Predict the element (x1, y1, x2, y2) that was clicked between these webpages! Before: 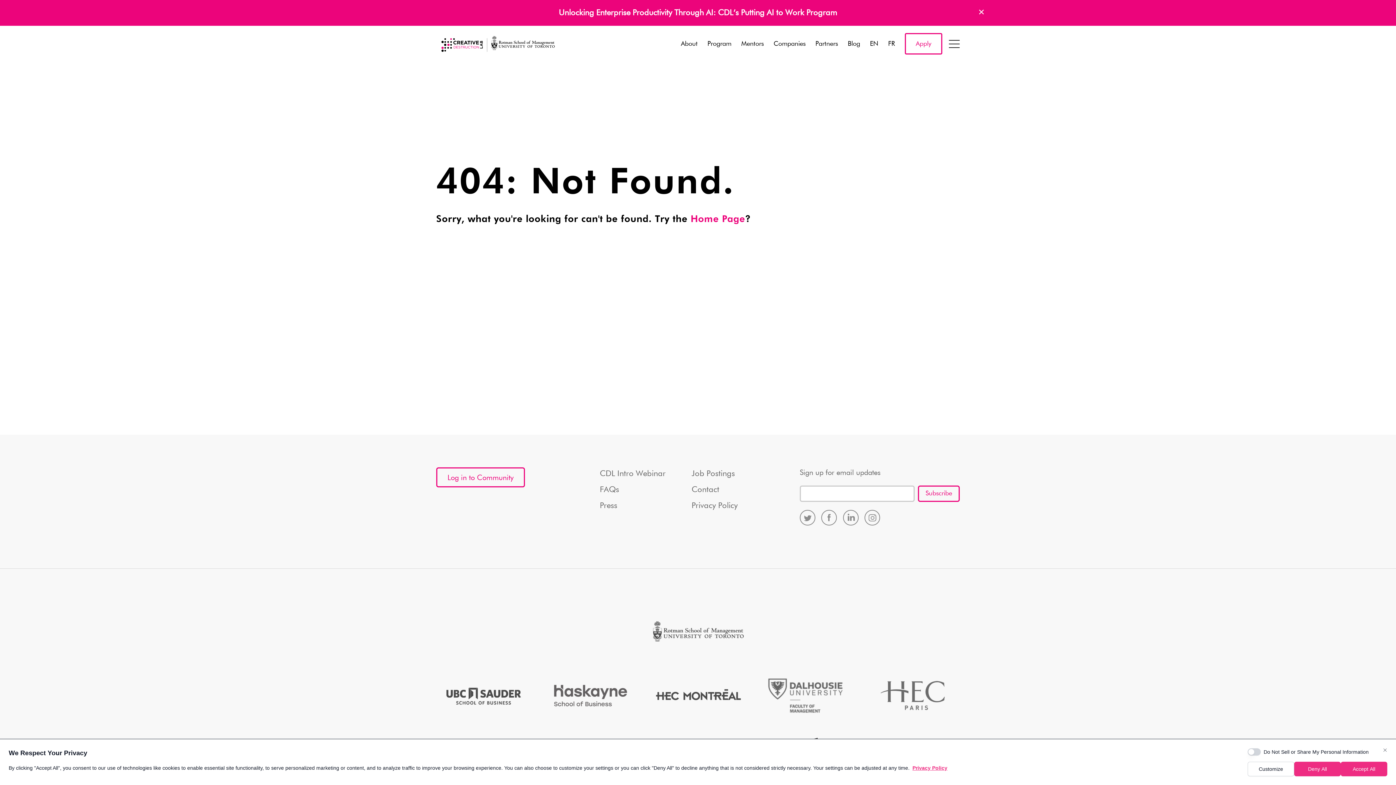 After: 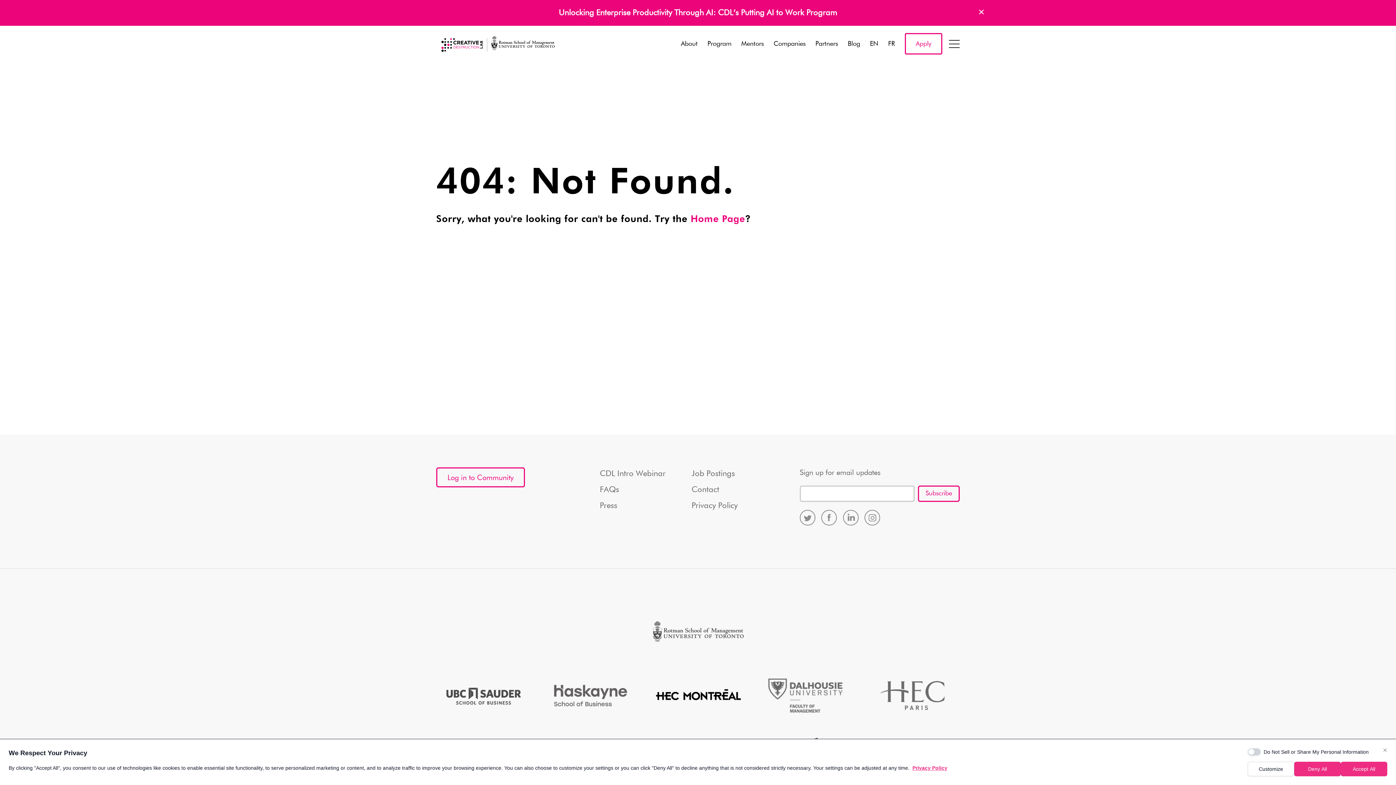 Action: bbox: (651, 671, 745, 720)